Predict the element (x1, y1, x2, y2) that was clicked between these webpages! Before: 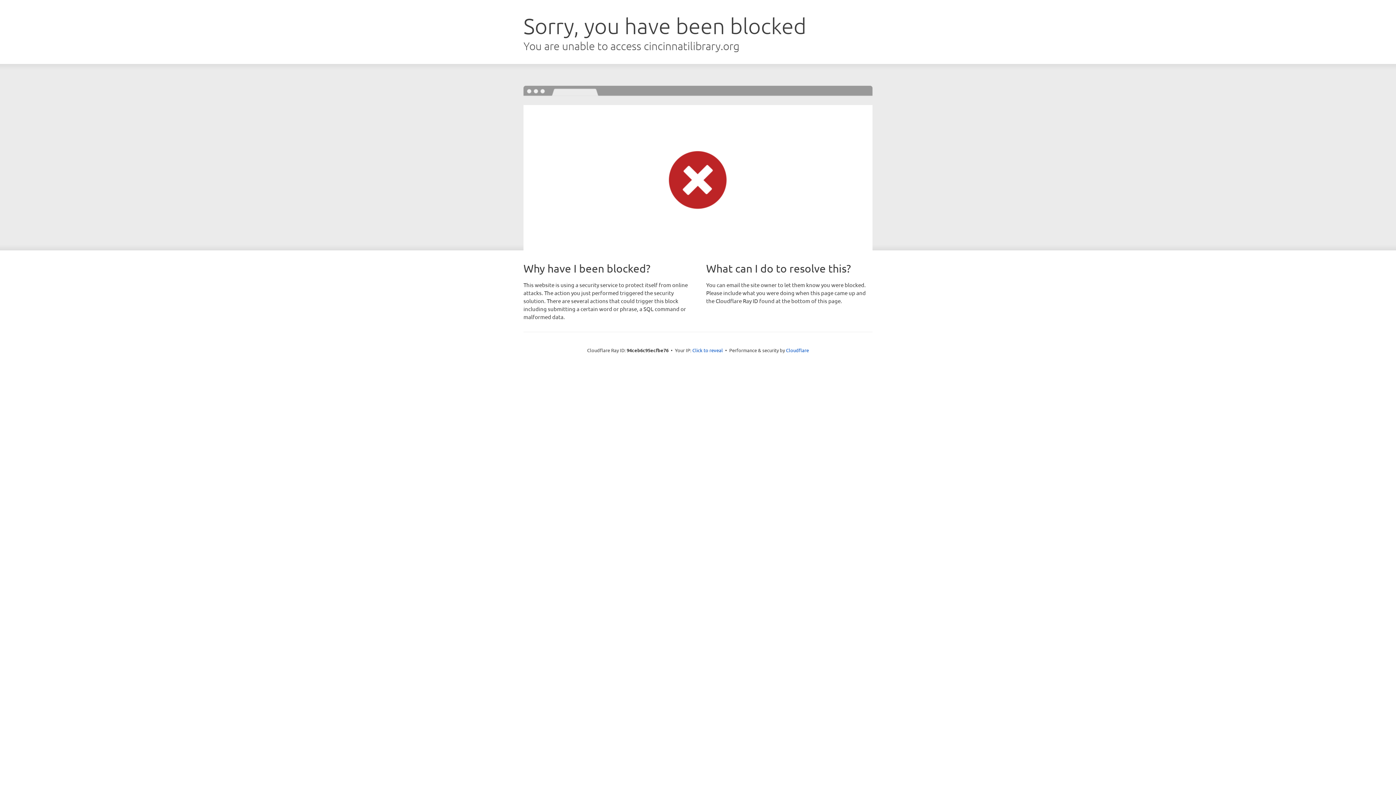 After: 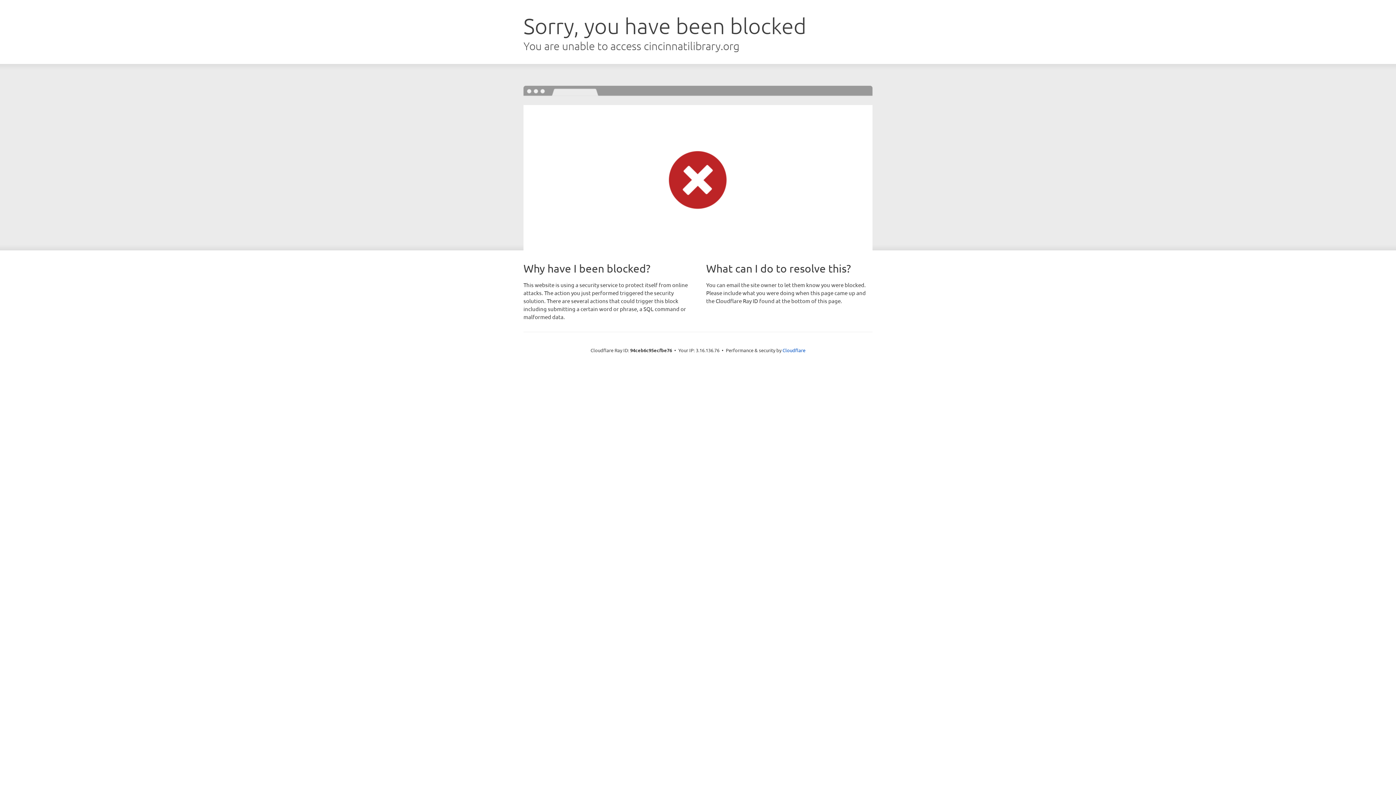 Action: label: Click to reveal bbox: (692, 346, 723, 353)